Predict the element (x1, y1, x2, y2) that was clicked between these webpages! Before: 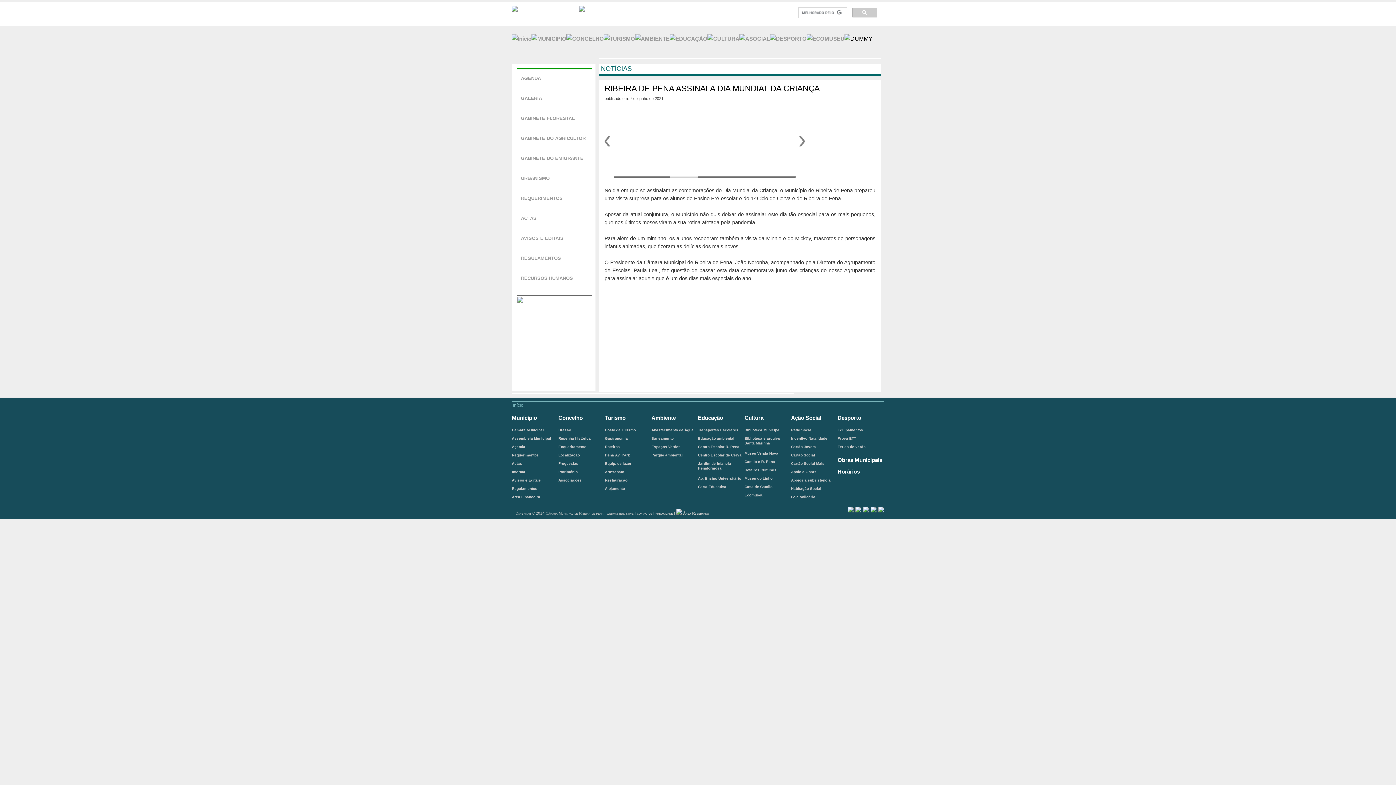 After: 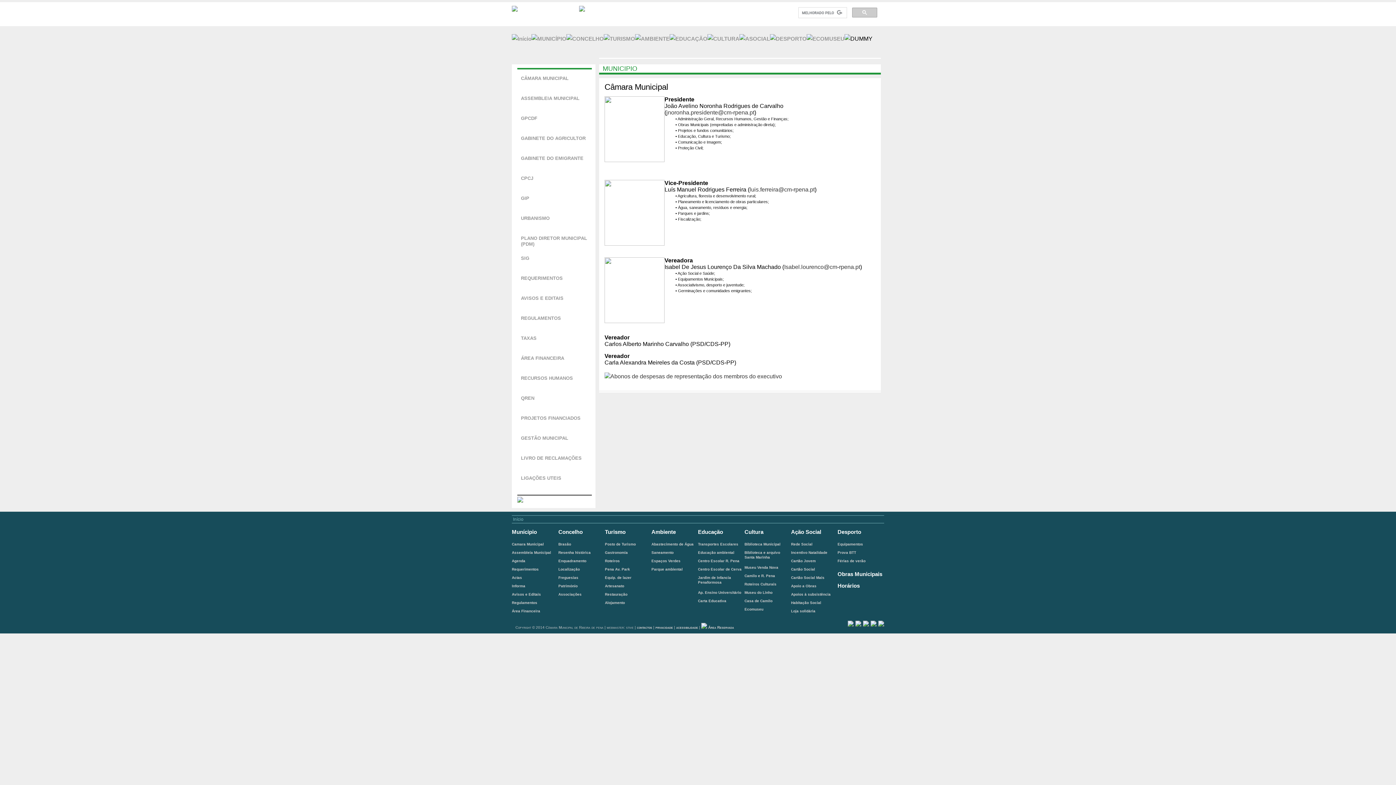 Action: bbox: (531, 34, 566, 57)